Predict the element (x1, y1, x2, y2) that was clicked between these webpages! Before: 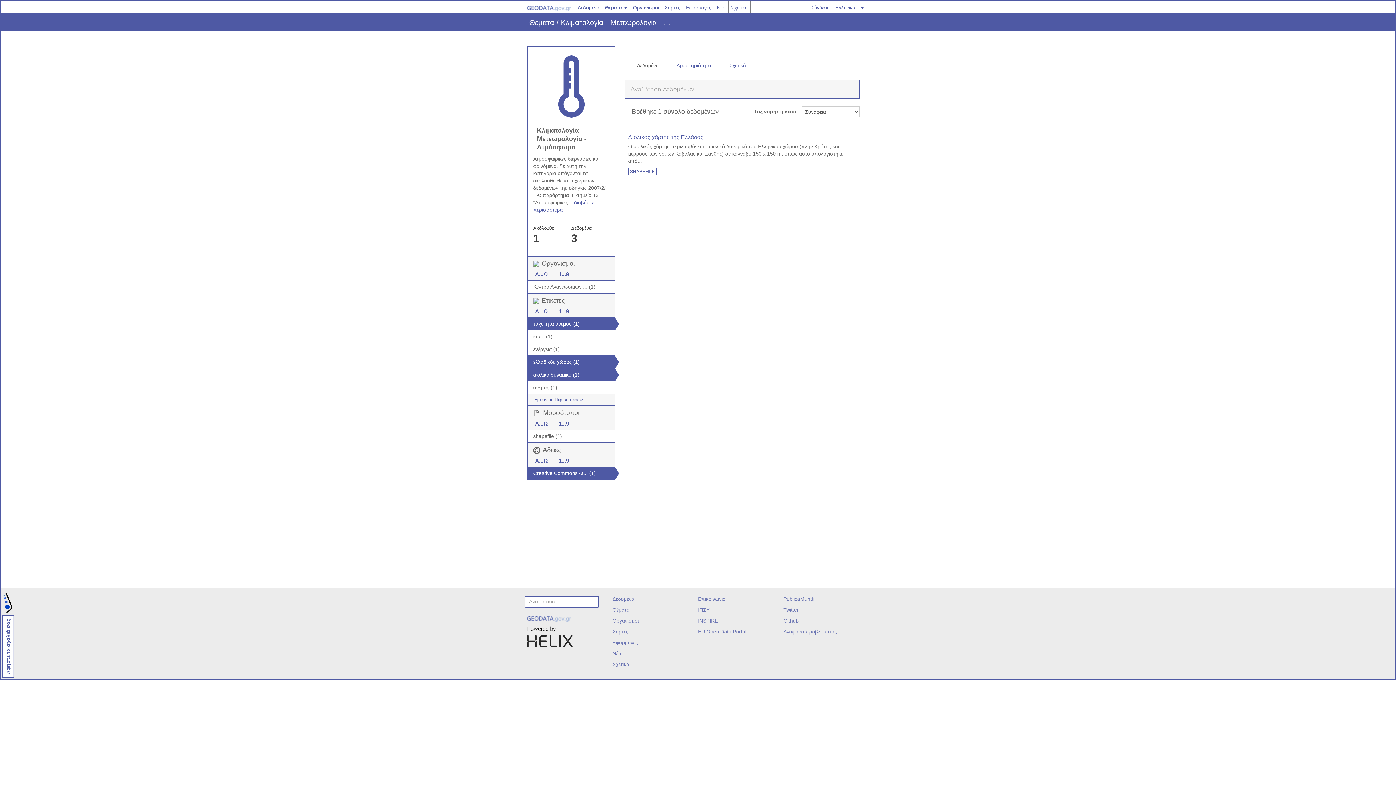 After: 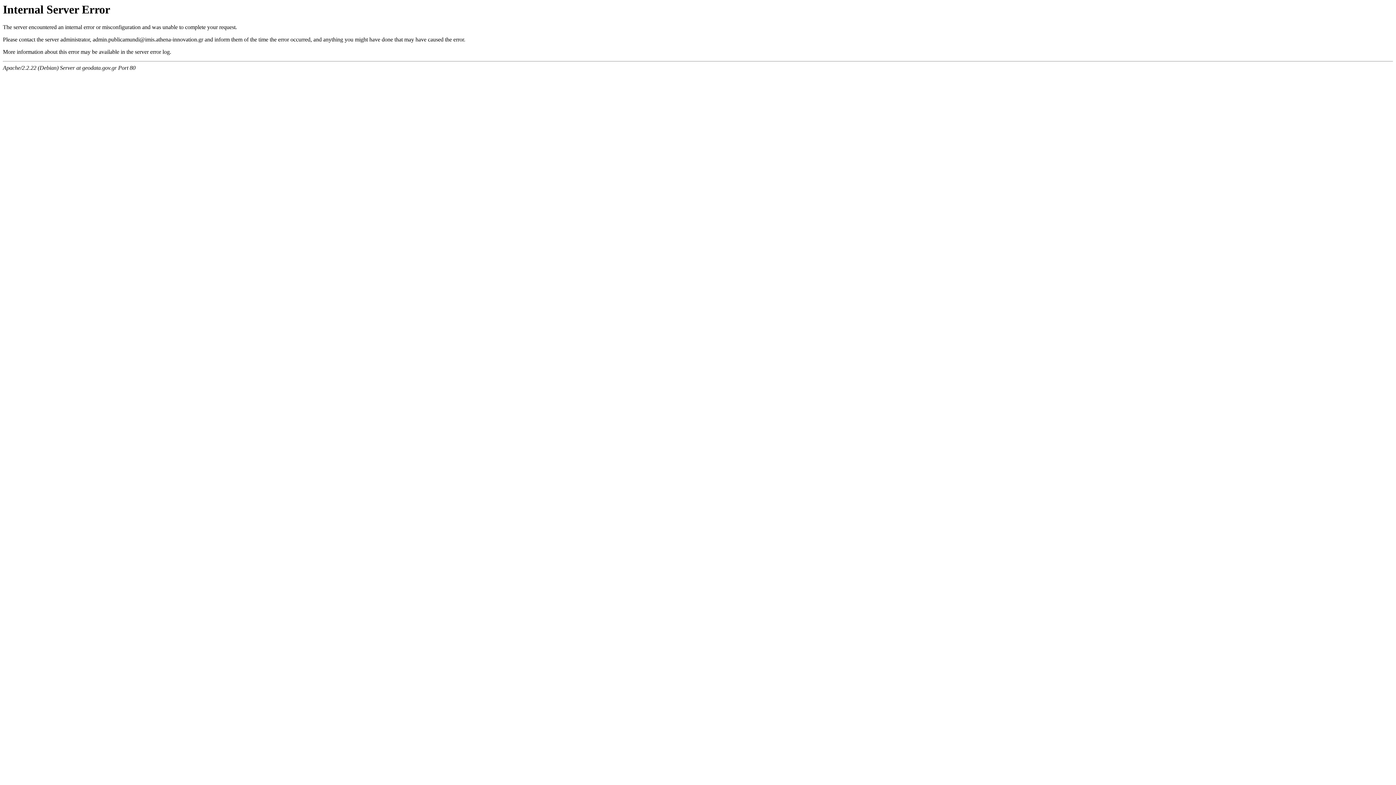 Action: label:  Δραστηριότητα bbox: (664, 58, 716, 72)